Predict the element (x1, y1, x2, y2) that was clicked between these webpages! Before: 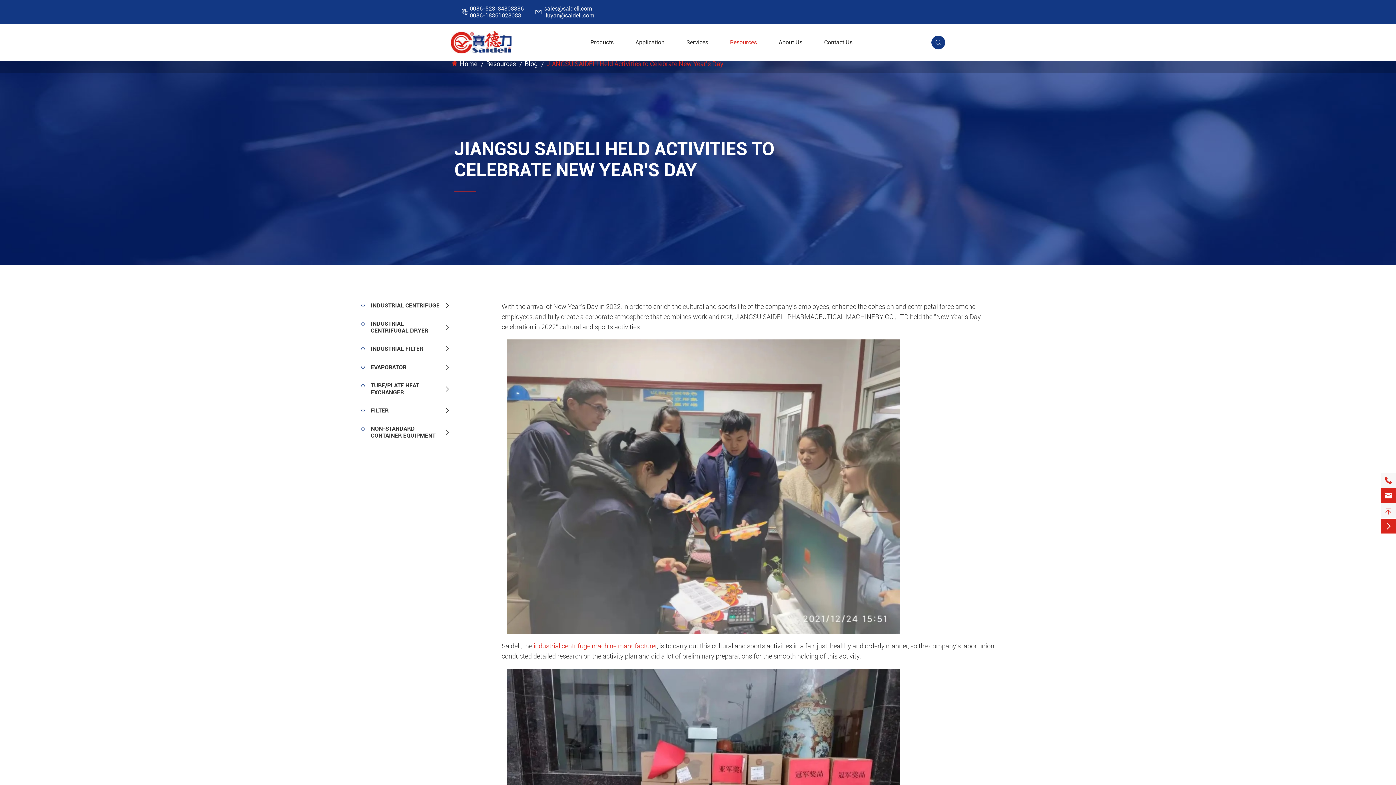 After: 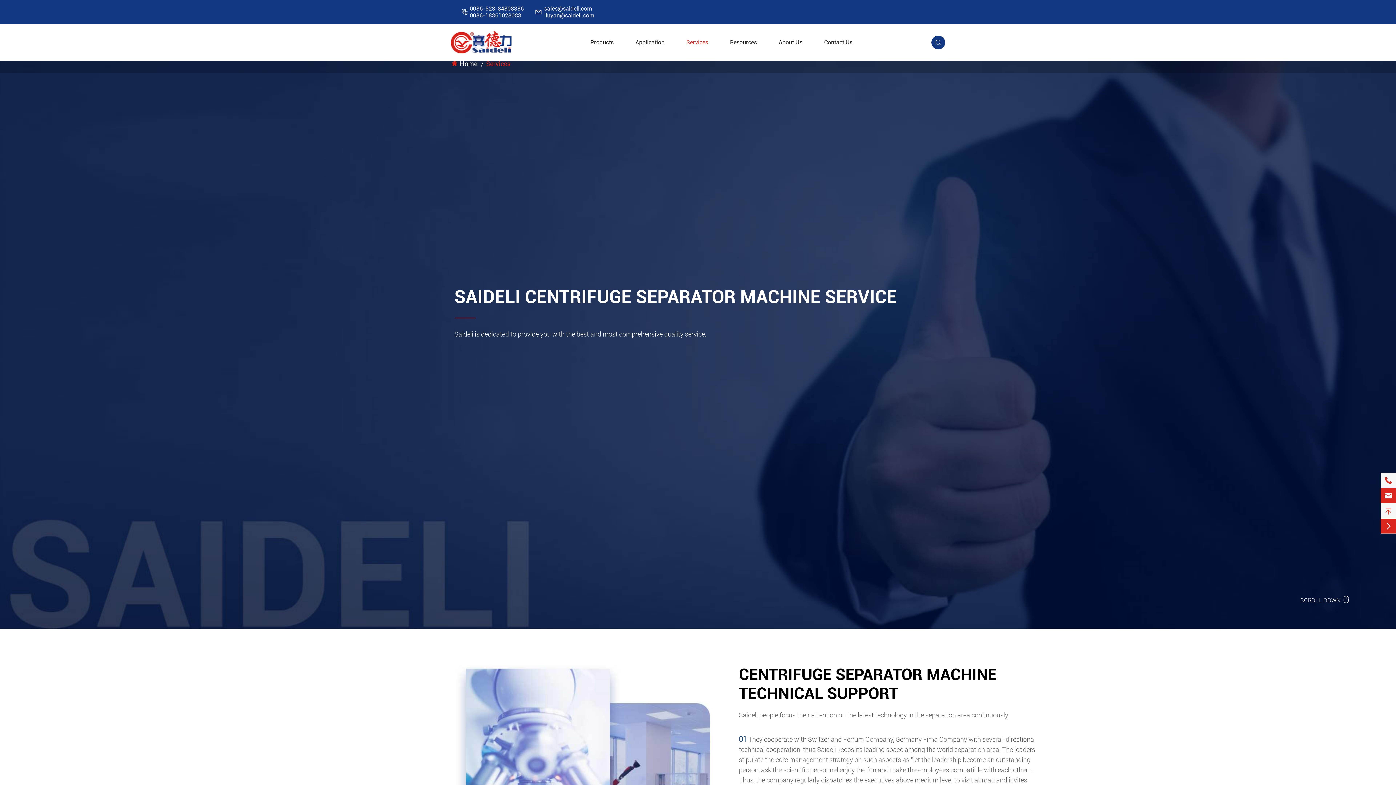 Action: bbox: (686, 38, 708, 45) label: Services